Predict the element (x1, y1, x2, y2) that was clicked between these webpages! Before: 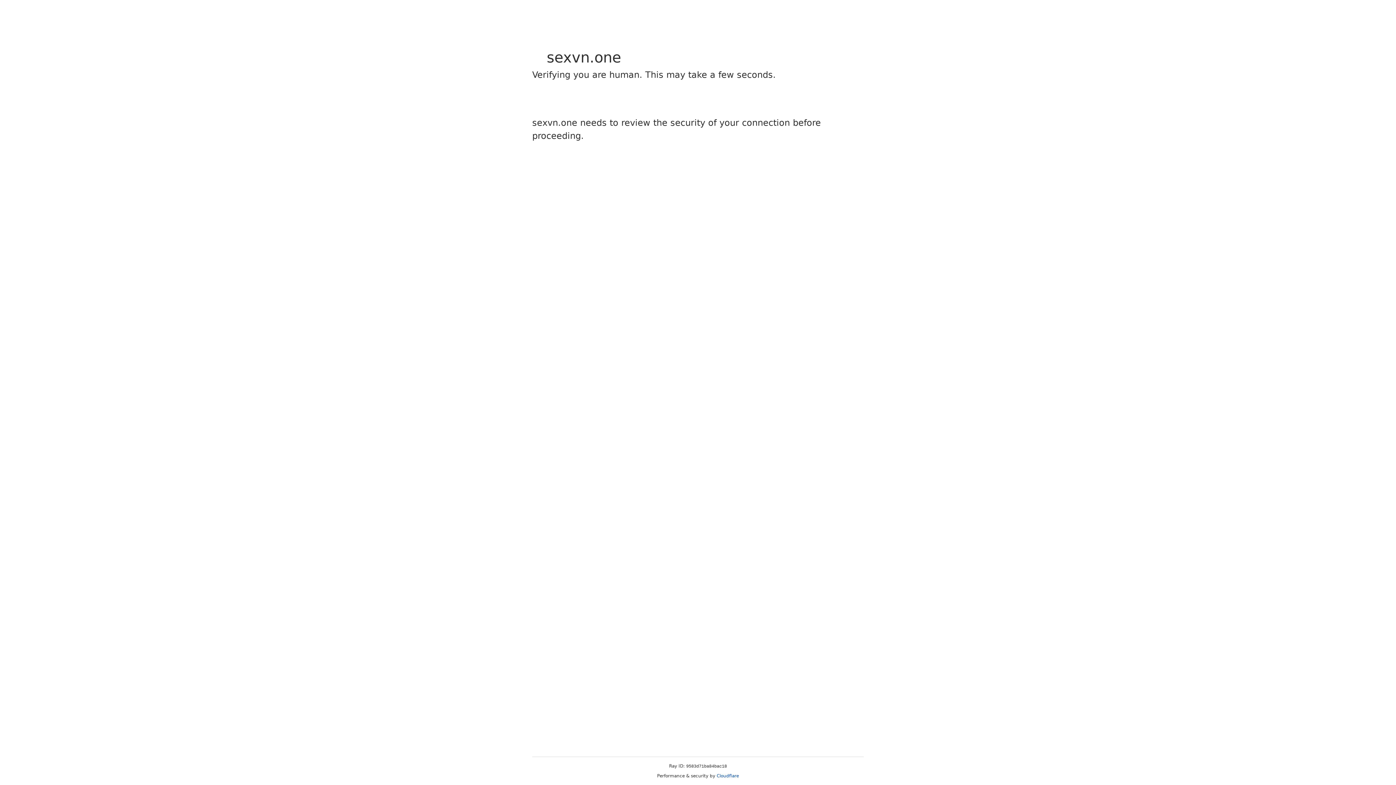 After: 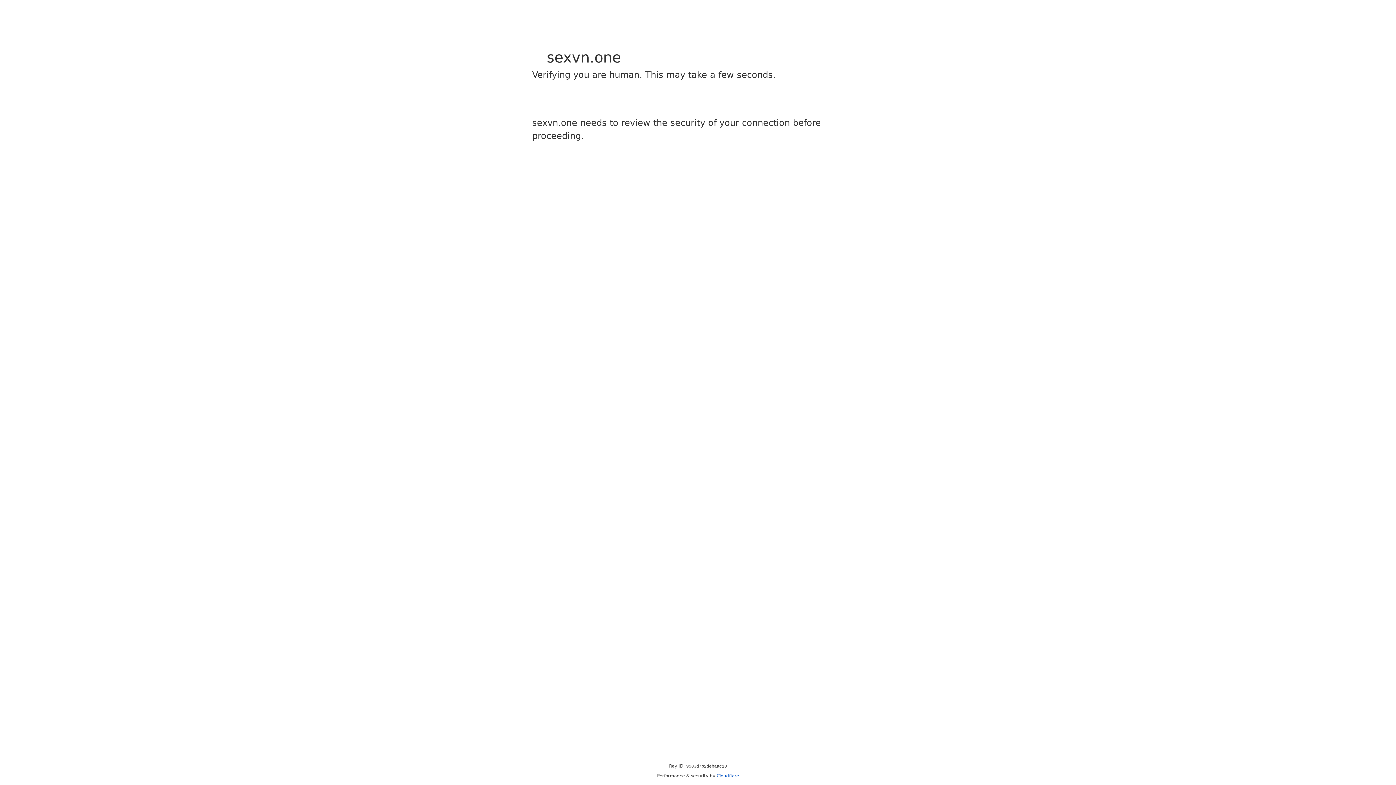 Action: label: Cloudflare bbox: (716, 773, 739, 778)